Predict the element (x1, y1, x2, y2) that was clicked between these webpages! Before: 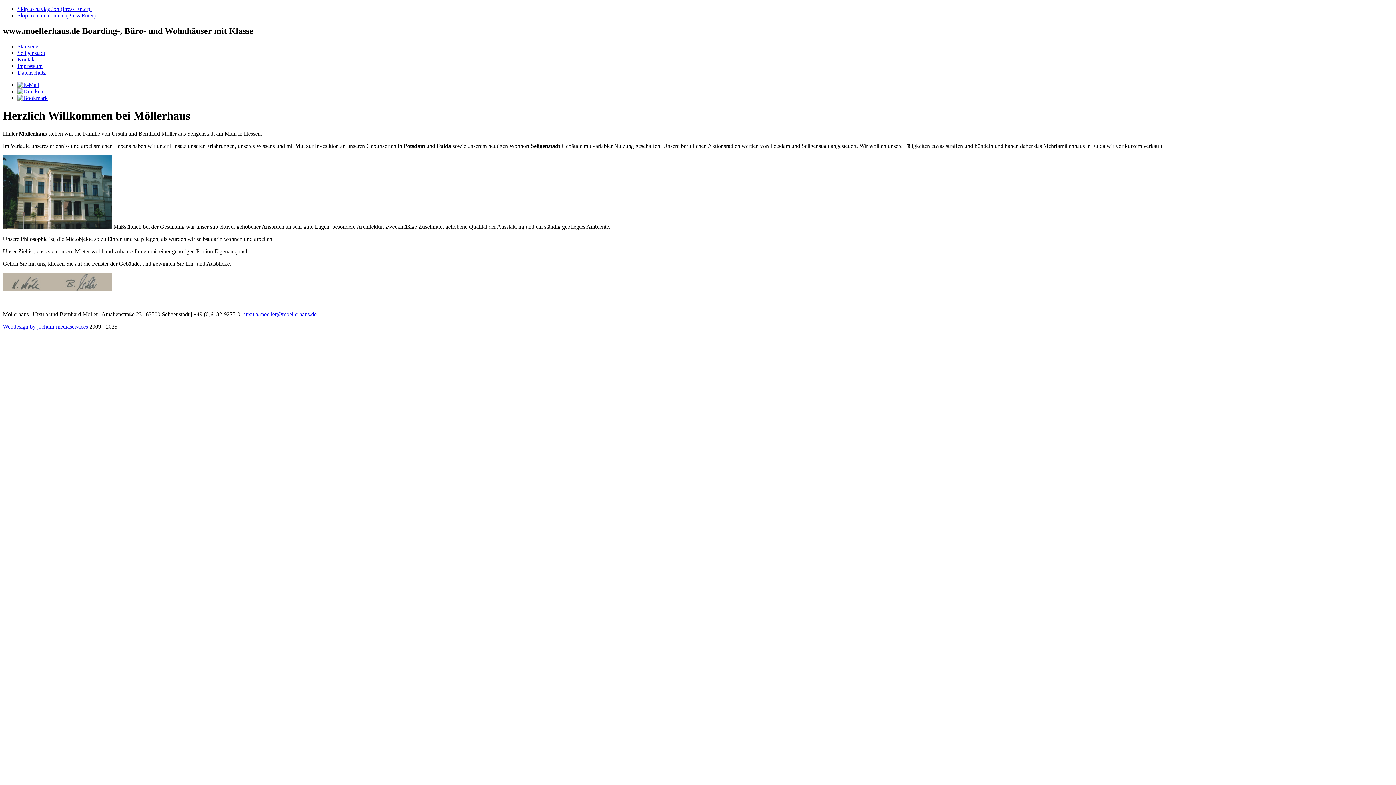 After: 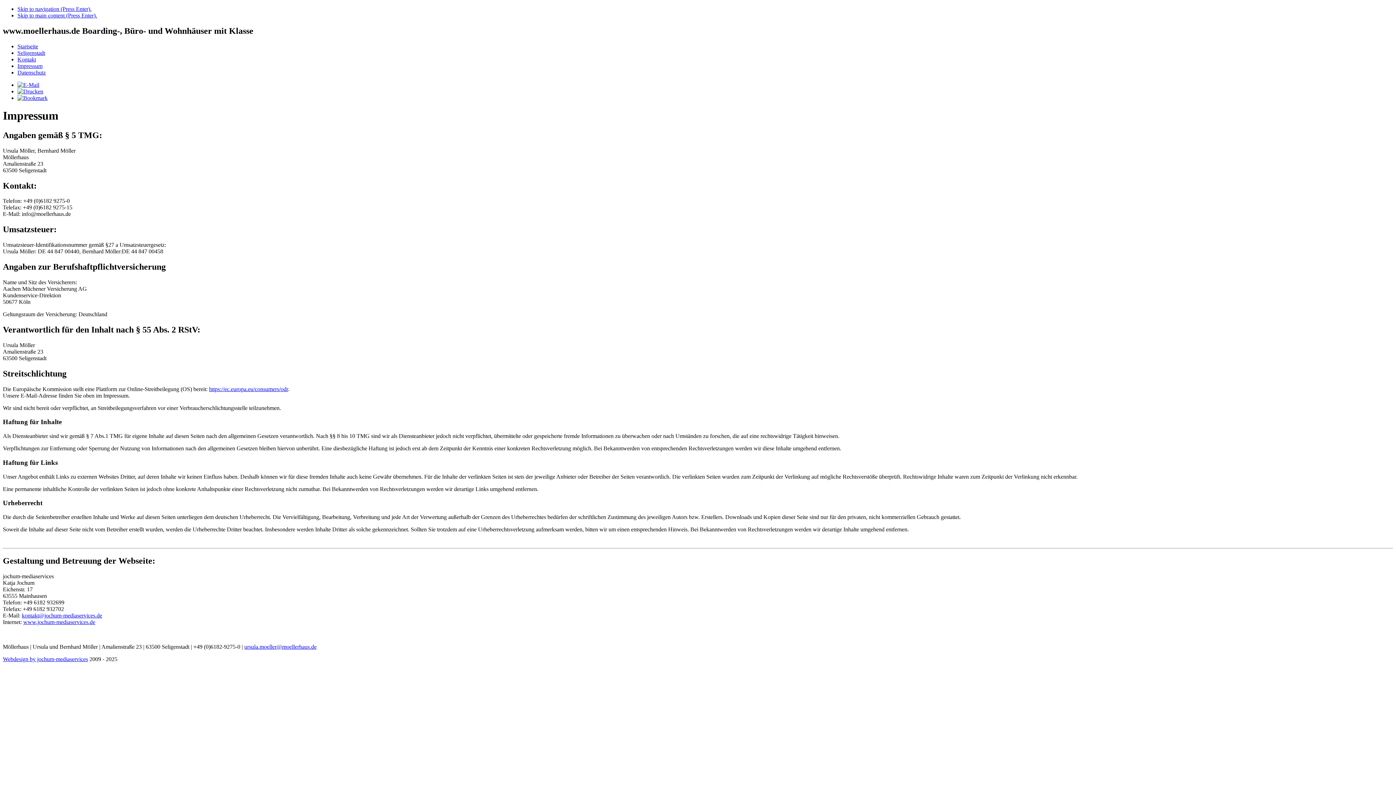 Action: label: Impressum bbox: (17, 62, 42, 69)